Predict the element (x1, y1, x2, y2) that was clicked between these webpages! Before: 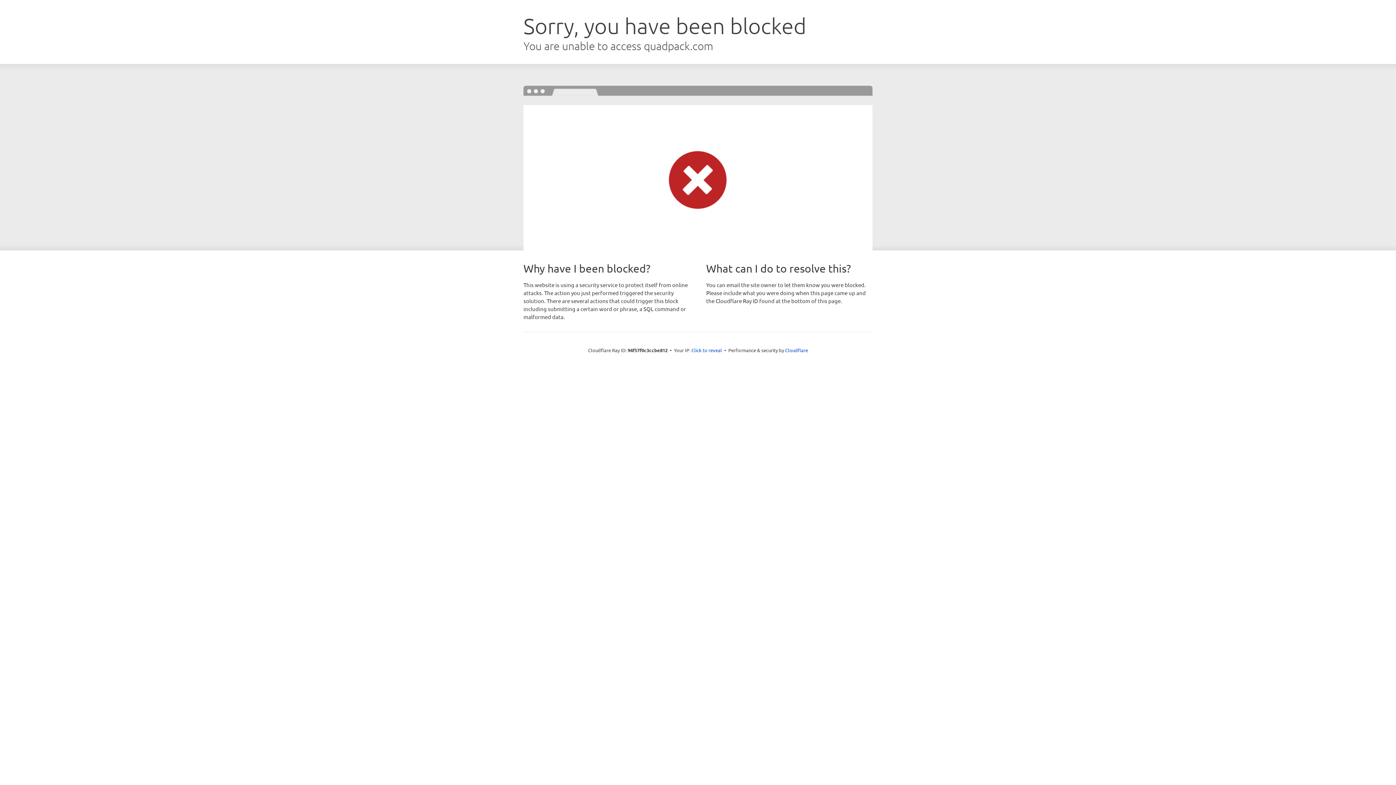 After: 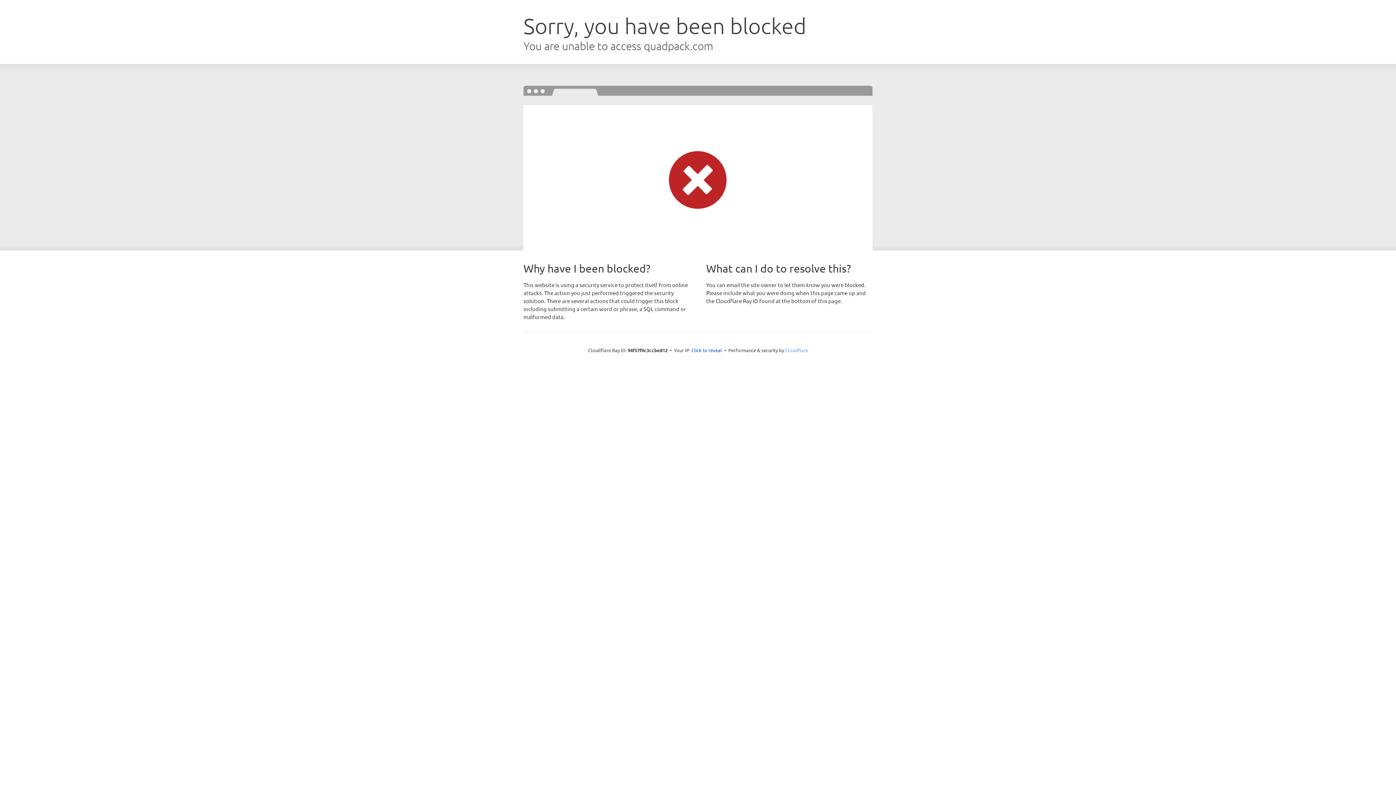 Action: bbox: (785, 347, 808, 353) label: Cloudflare